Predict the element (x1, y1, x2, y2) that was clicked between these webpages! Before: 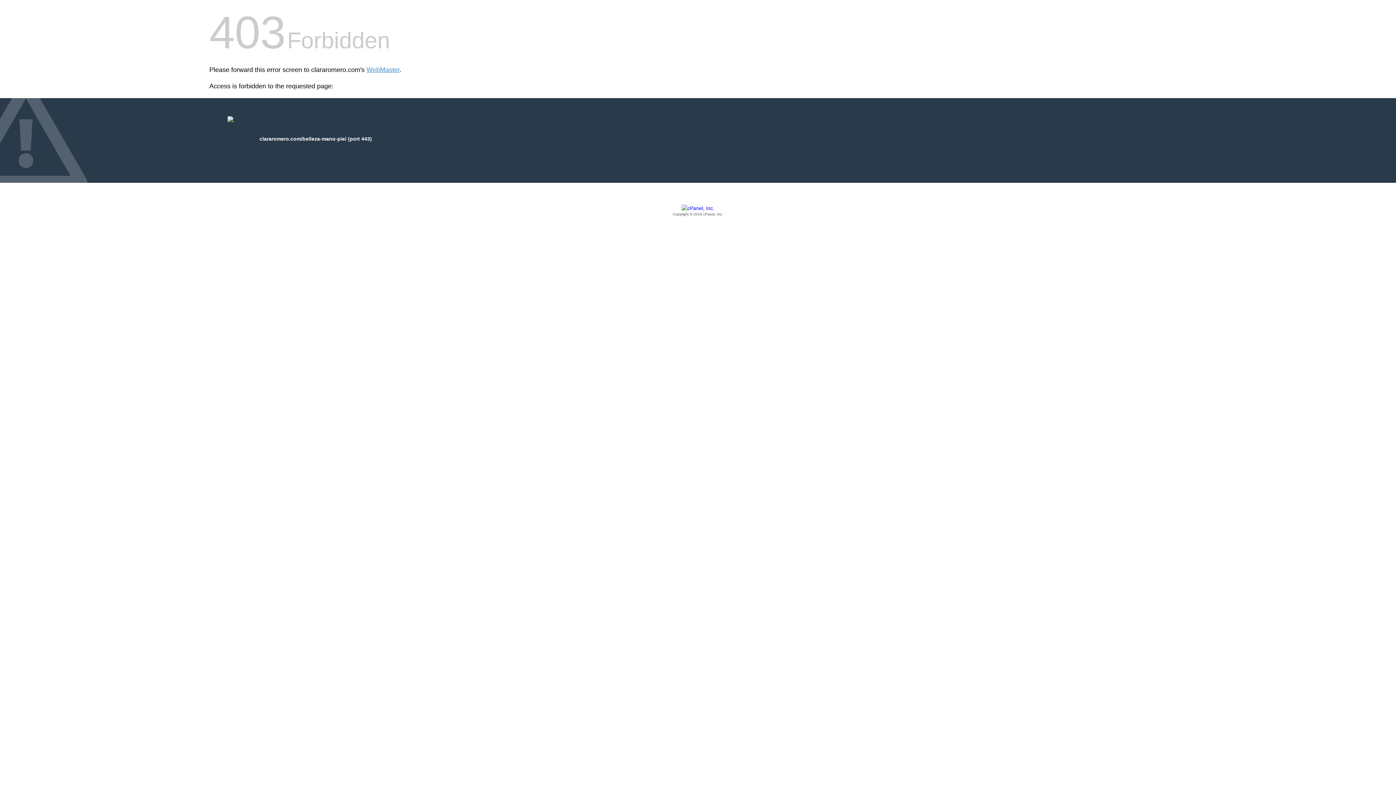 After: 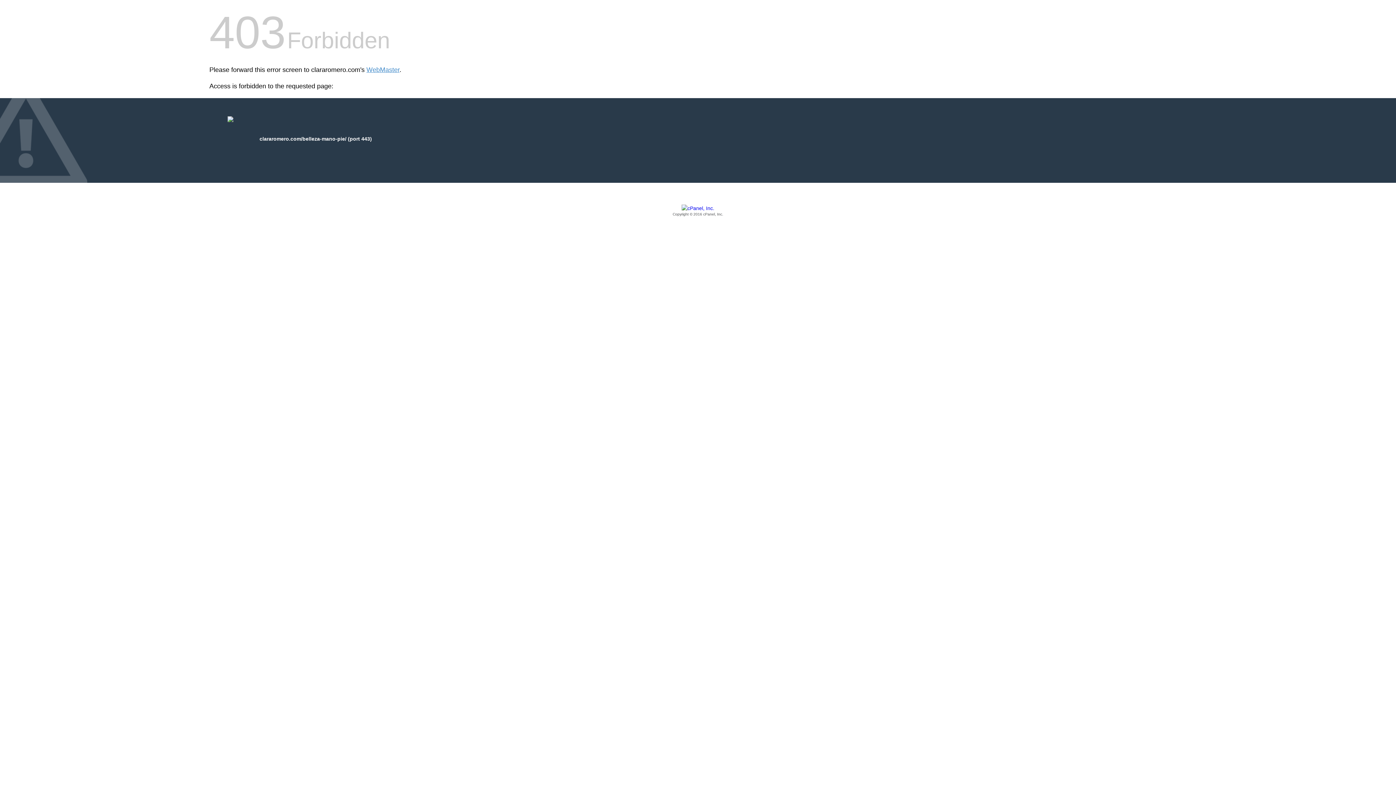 Action: bbox: (209, 205, 1186, 217) label: Copyright © 2016 cPanel, Inc.